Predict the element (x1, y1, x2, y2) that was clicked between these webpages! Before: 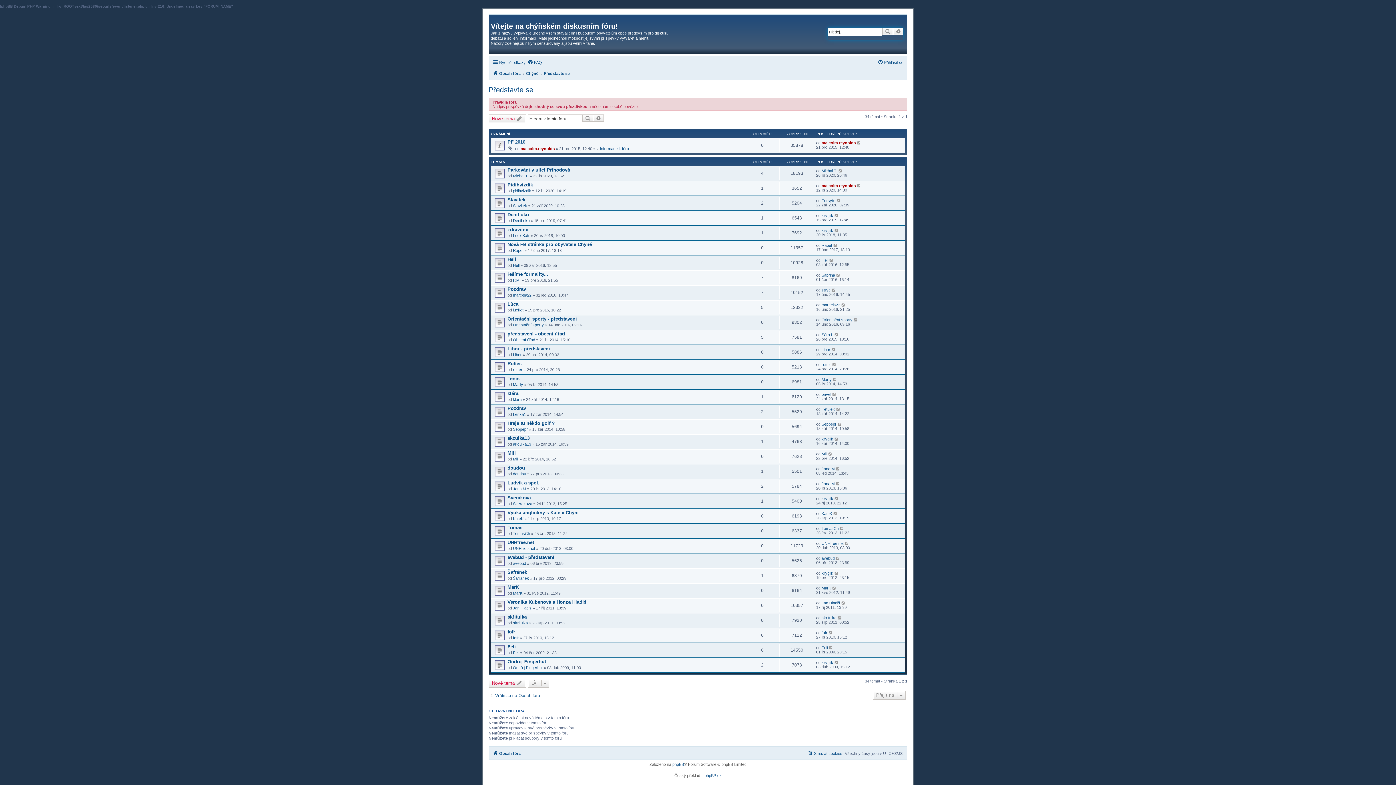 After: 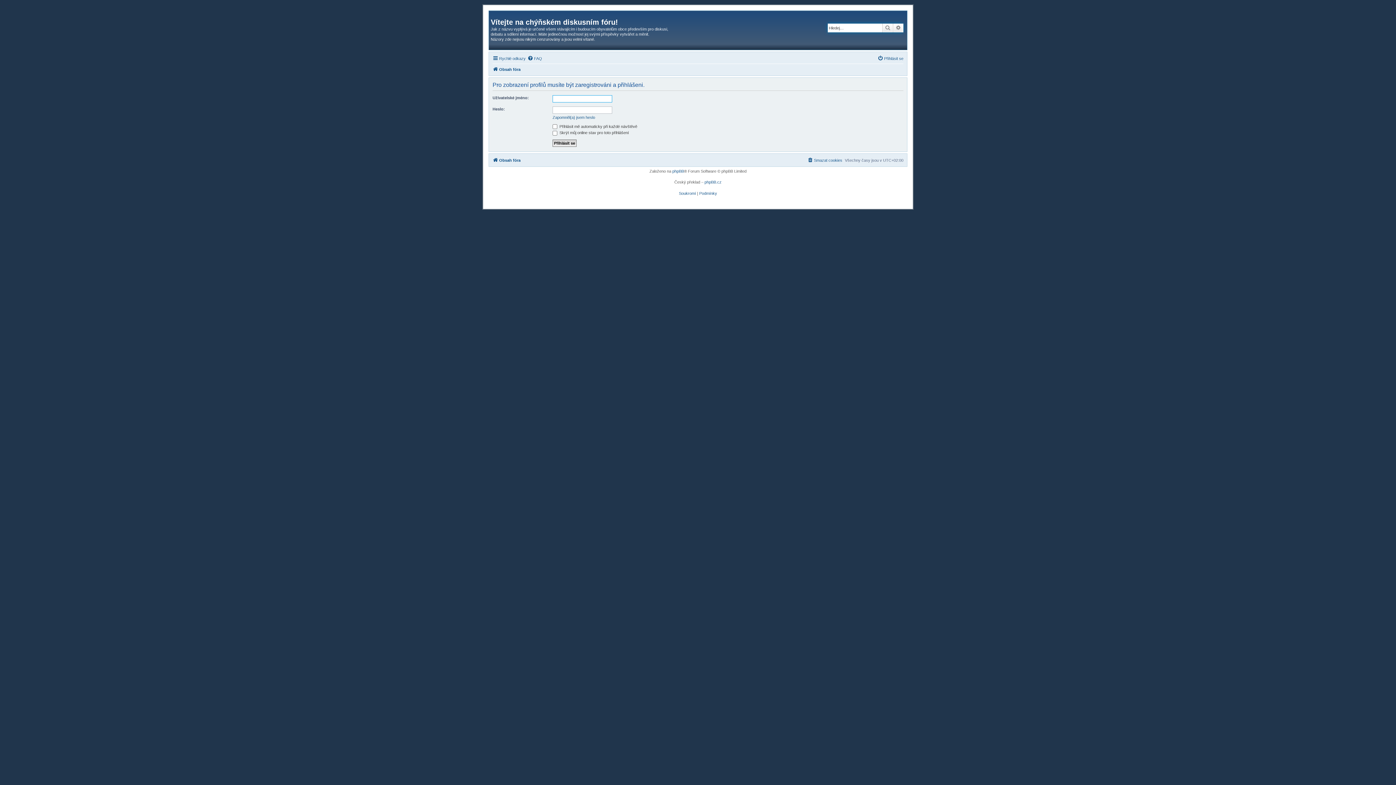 Action: bbox: (821, 258, 828, 262) label: Hell